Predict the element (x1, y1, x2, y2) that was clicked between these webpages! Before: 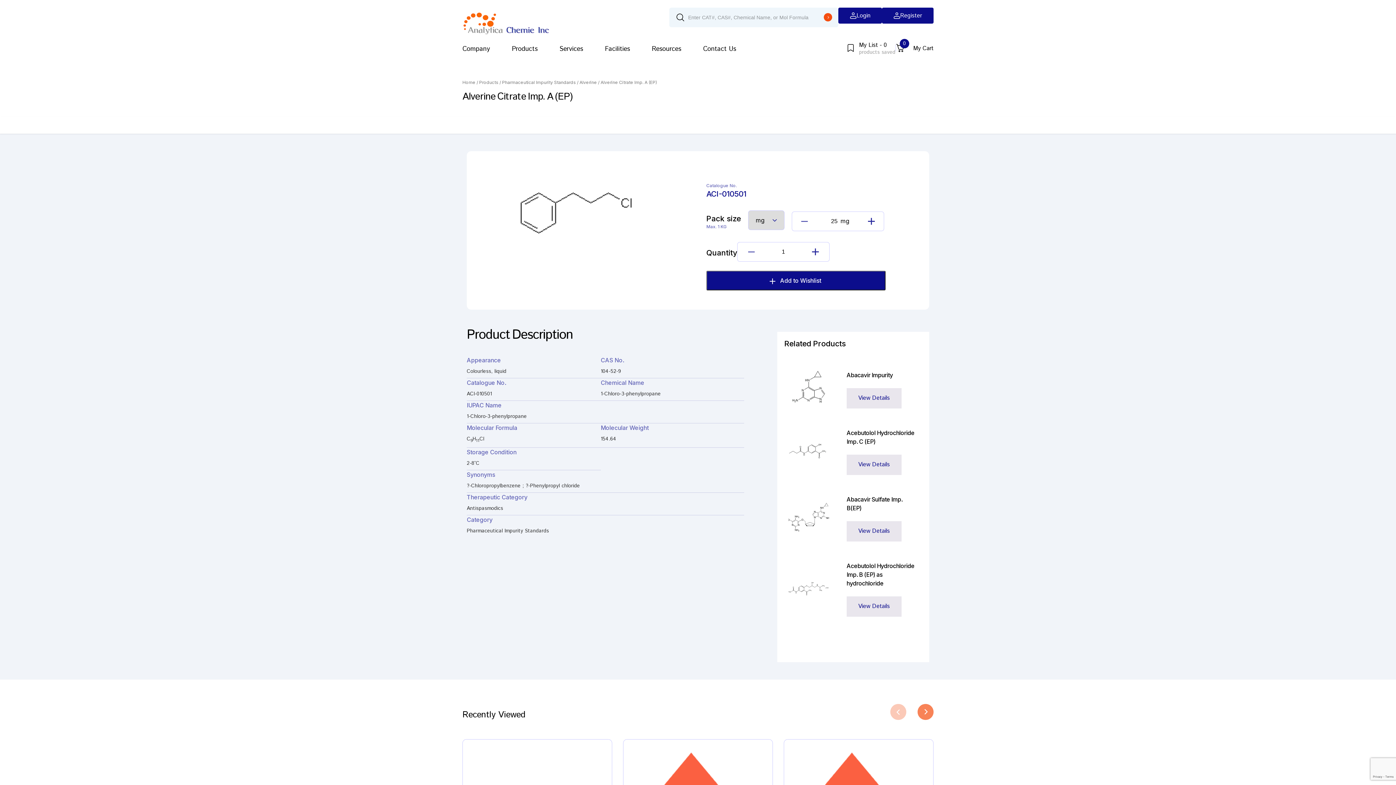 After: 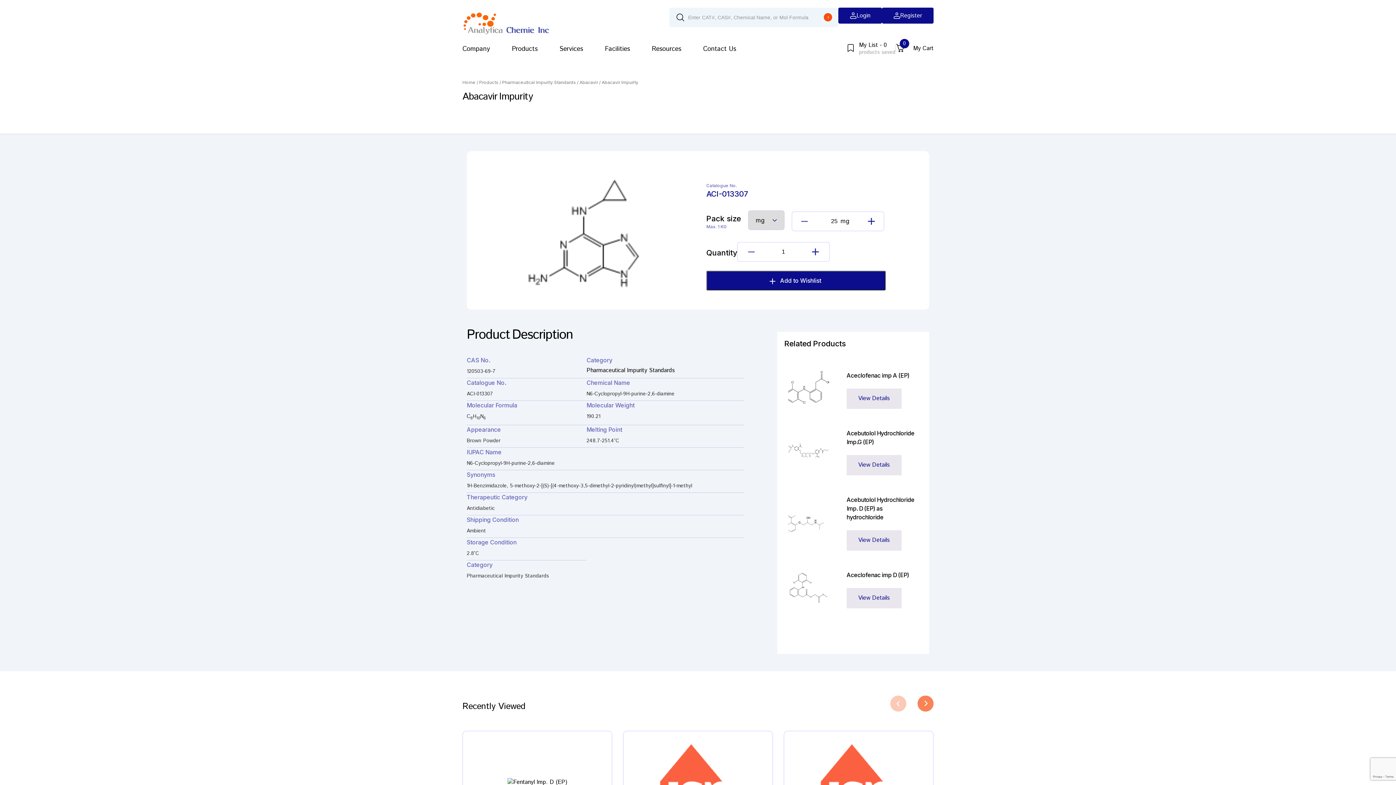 Action: bbox: (846, 388, 901, 408) label: Add “Abacavir Impurity” to your cart